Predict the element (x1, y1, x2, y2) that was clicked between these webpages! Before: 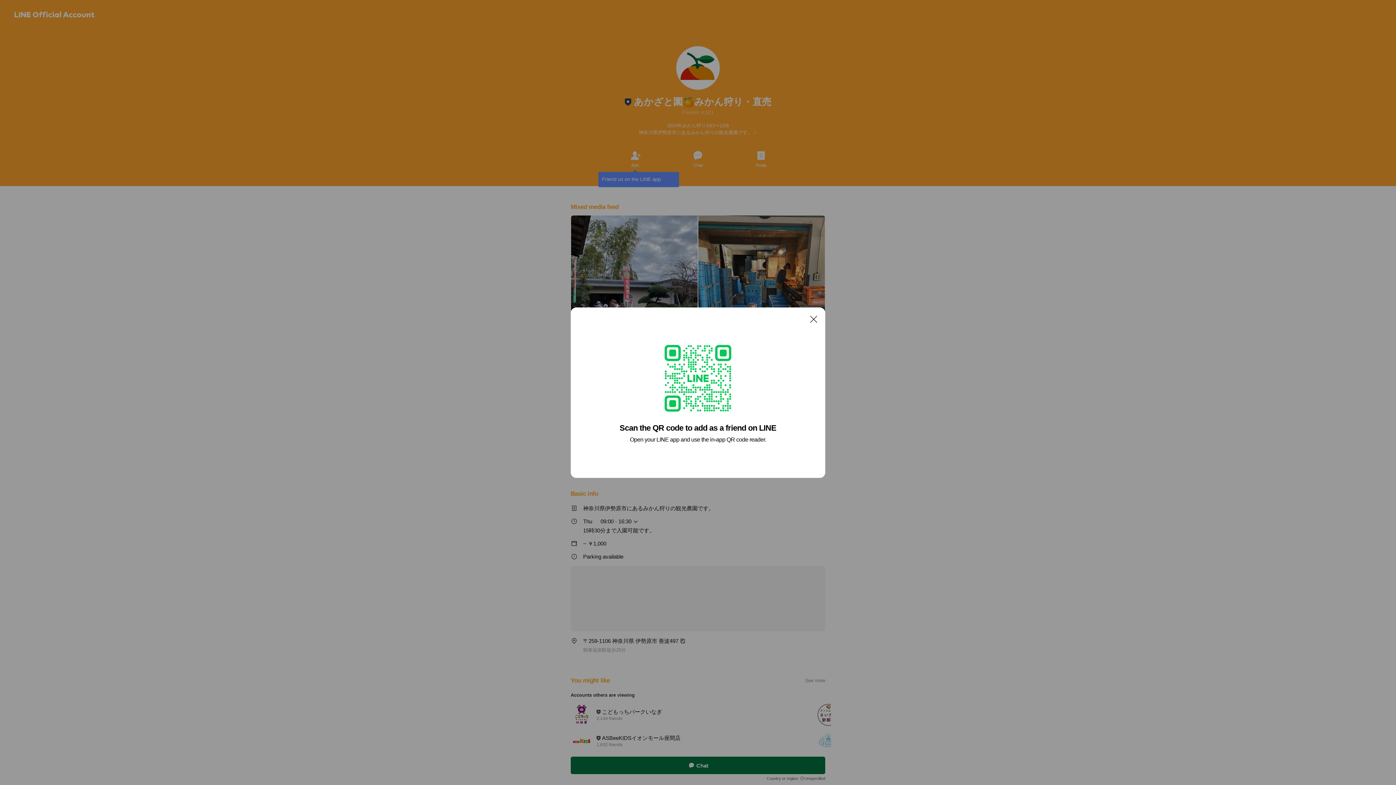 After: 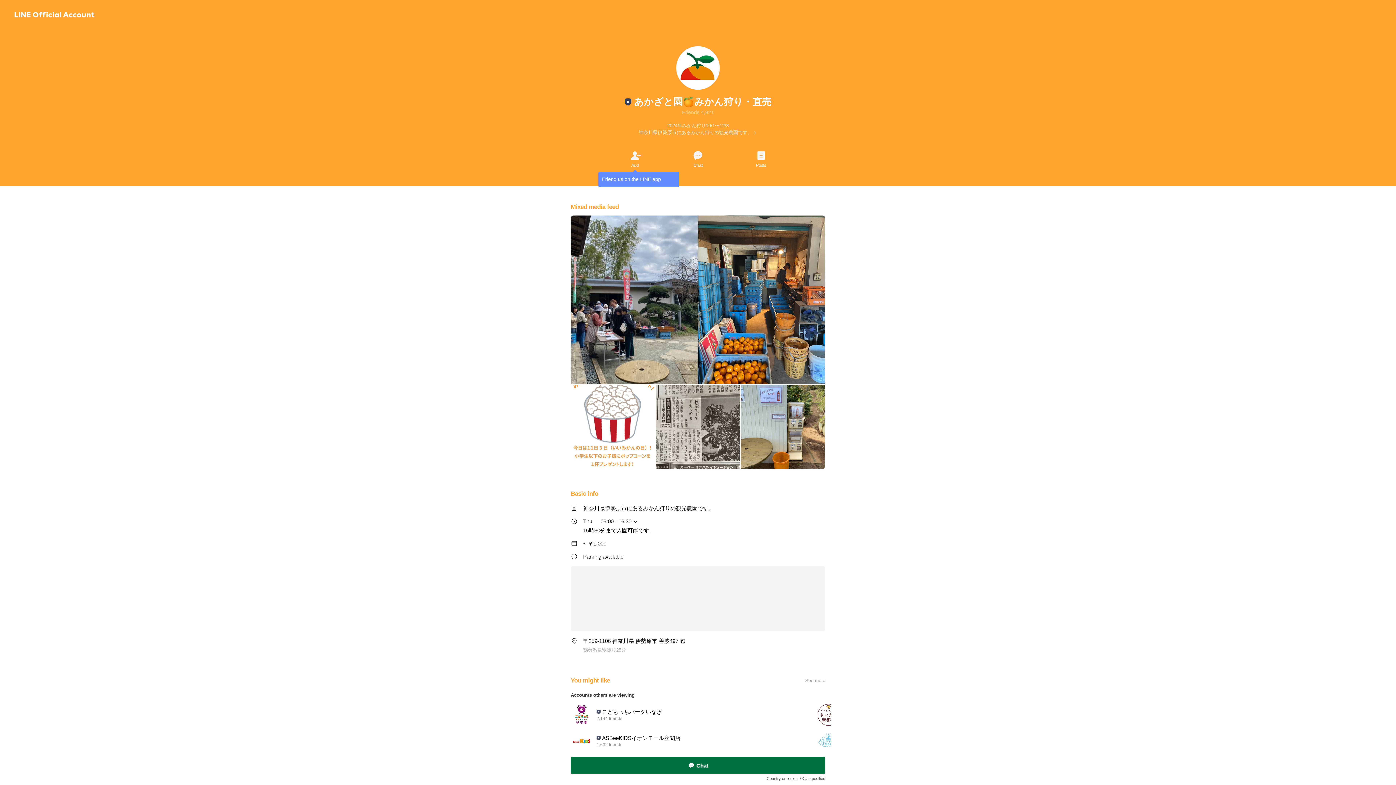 Action: bbox: (806, 311, 821, 326) label: Close